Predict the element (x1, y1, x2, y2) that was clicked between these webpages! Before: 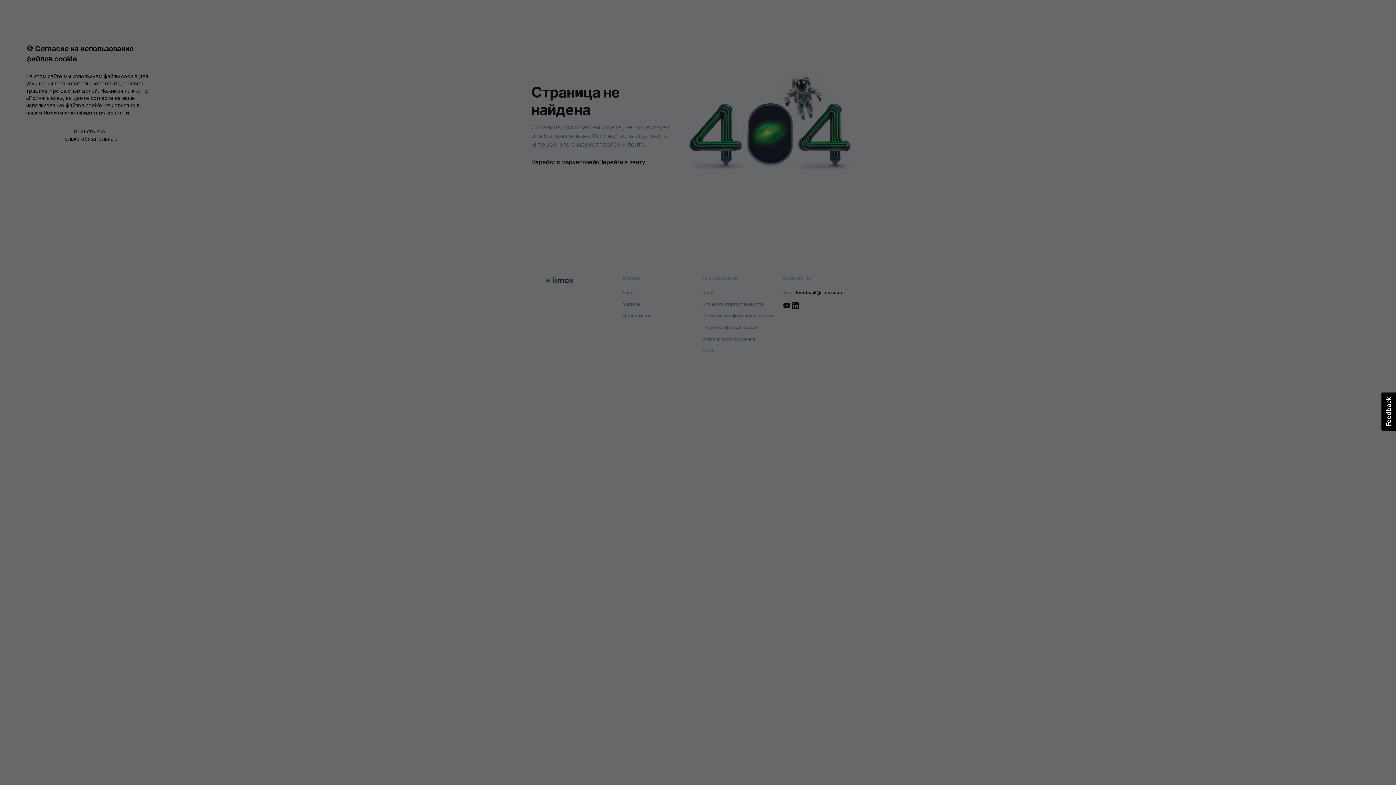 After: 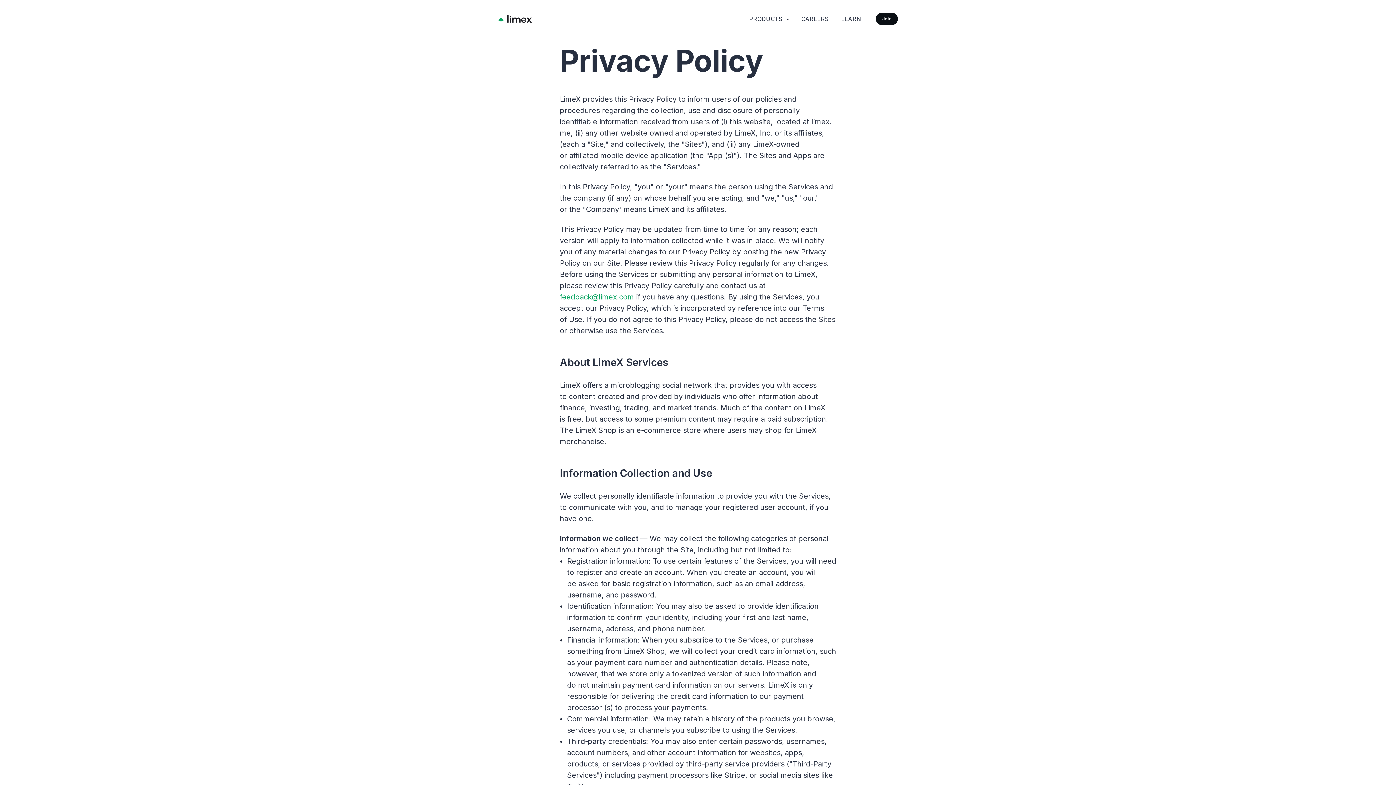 Action: bbox: (43, 109, 129, 115) label: Политике конфиденциальности